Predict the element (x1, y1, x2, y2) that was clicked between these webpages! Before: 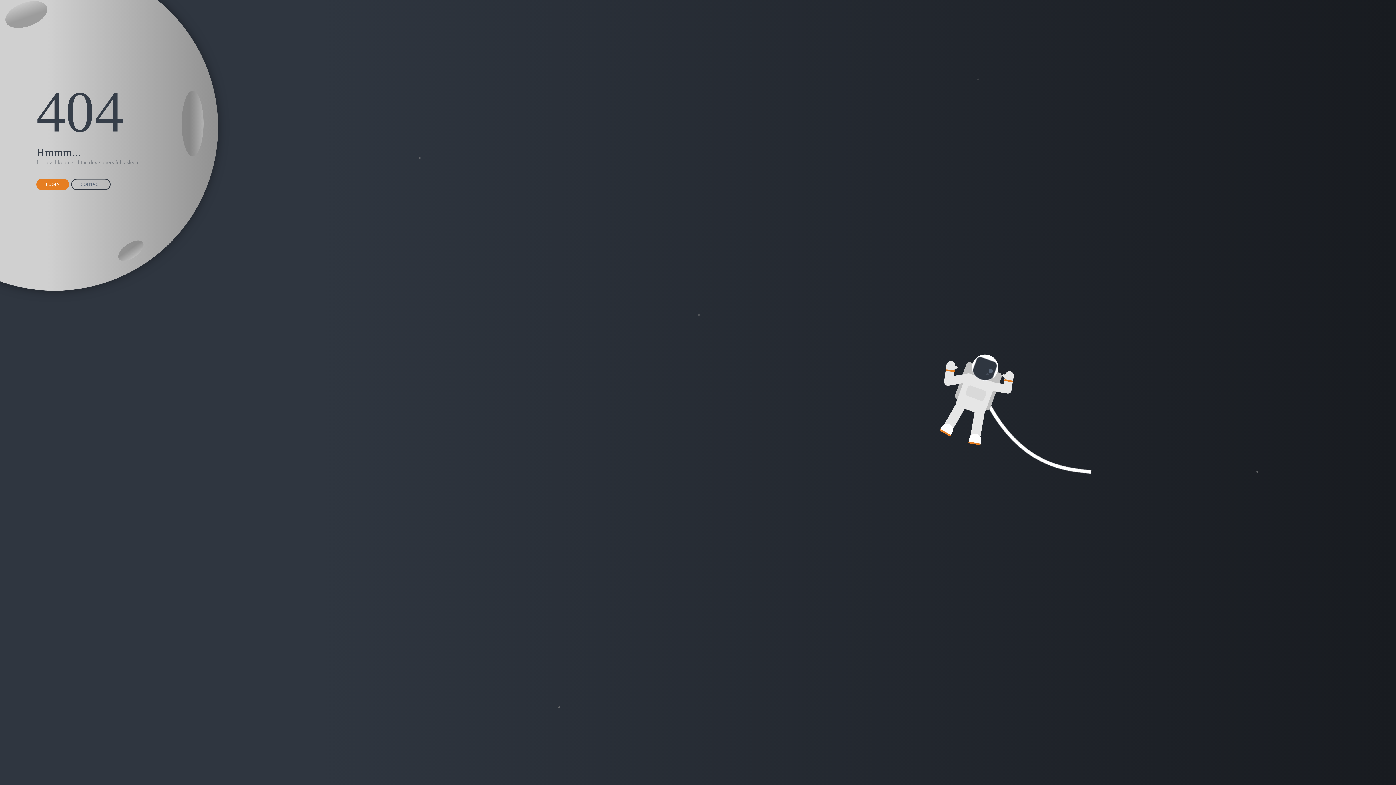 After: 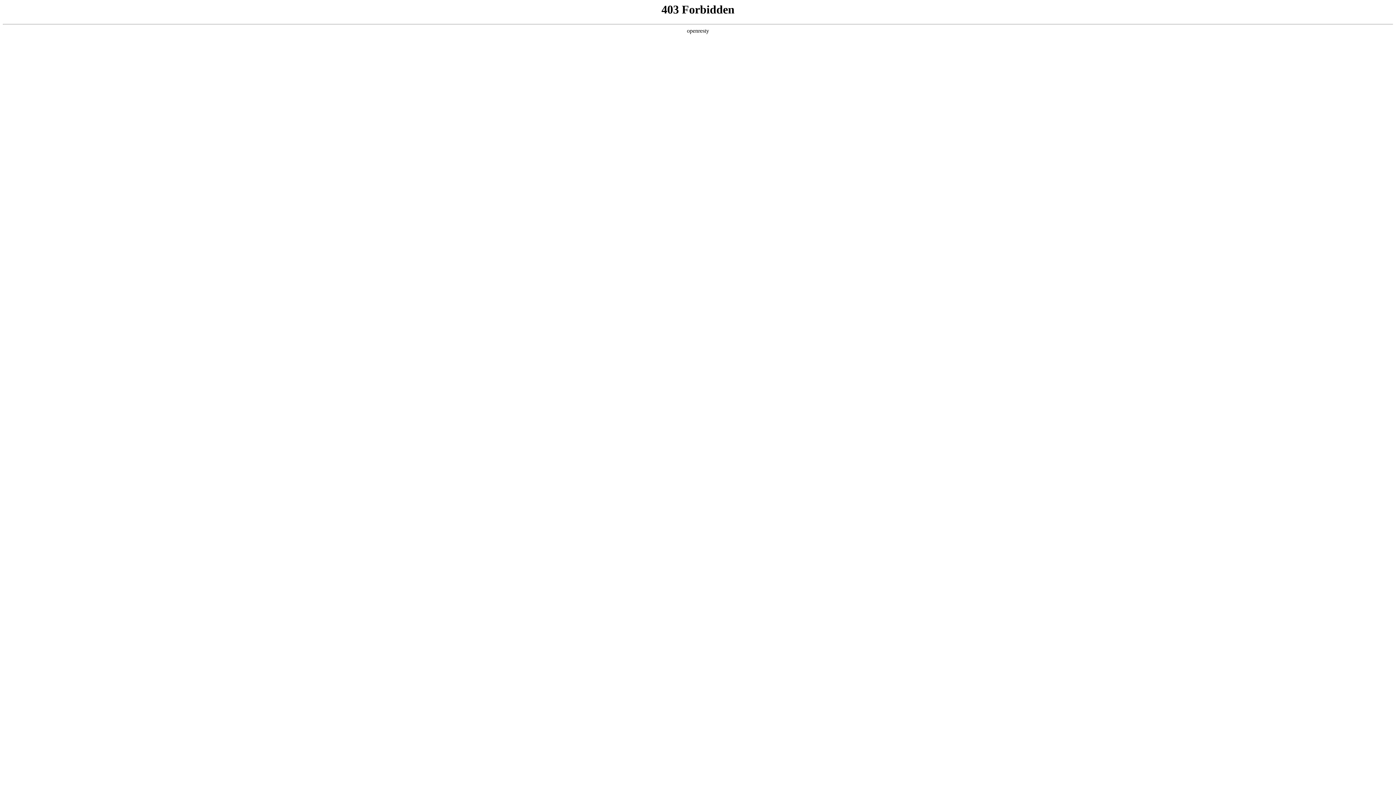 Action: label: CONTACT bbox: (71, 178, 110, 190)